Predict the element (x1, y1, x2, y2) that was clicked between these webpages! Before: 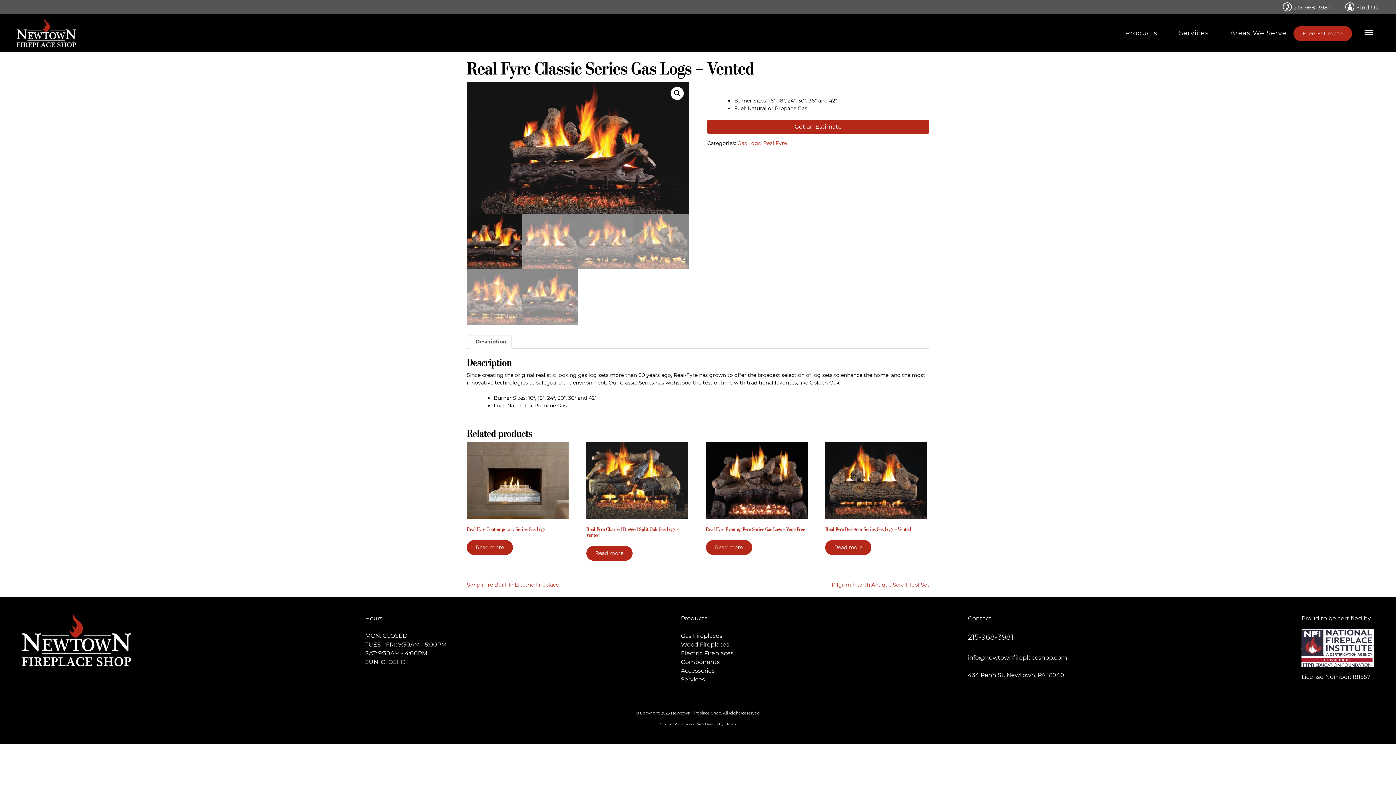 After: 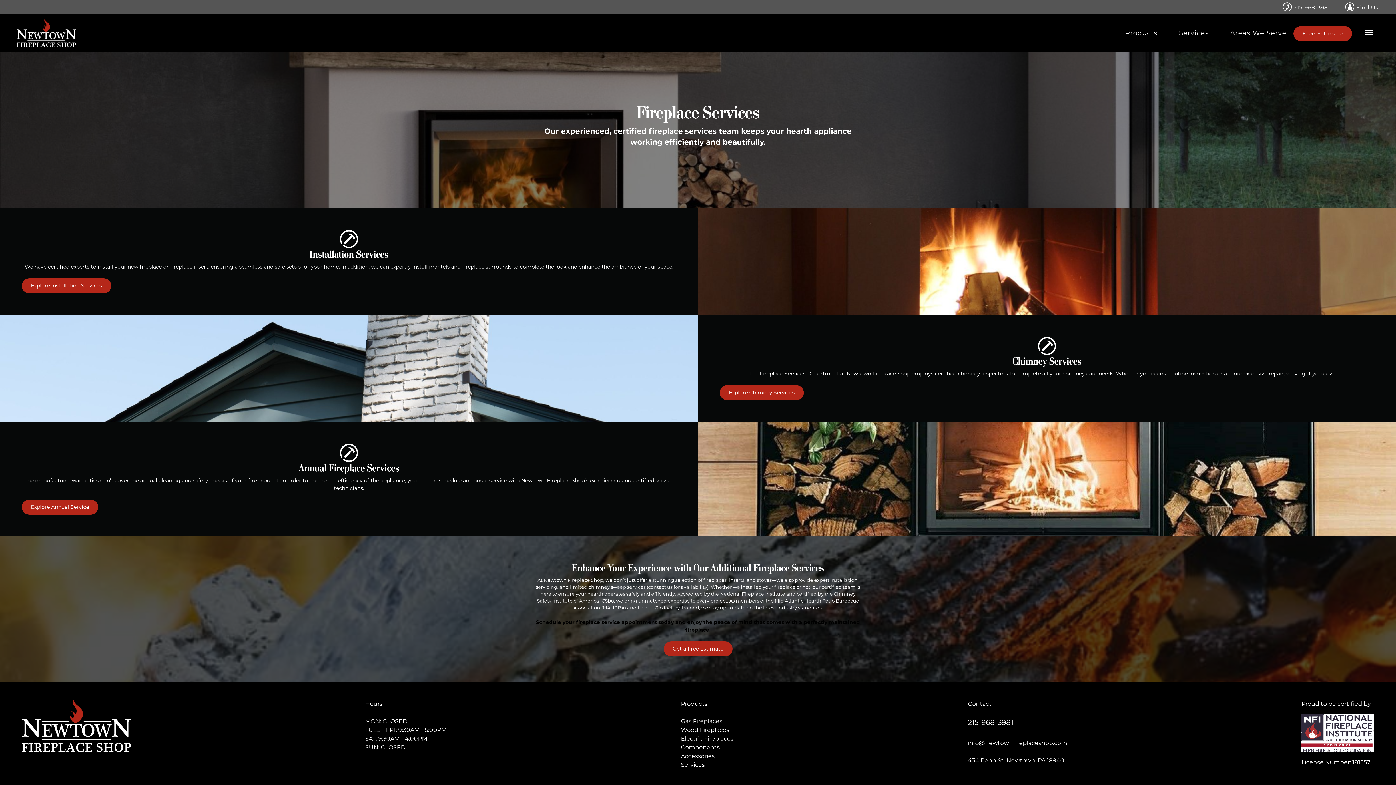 Action: label: Services bbox: (1173, 21, 1223, 44)